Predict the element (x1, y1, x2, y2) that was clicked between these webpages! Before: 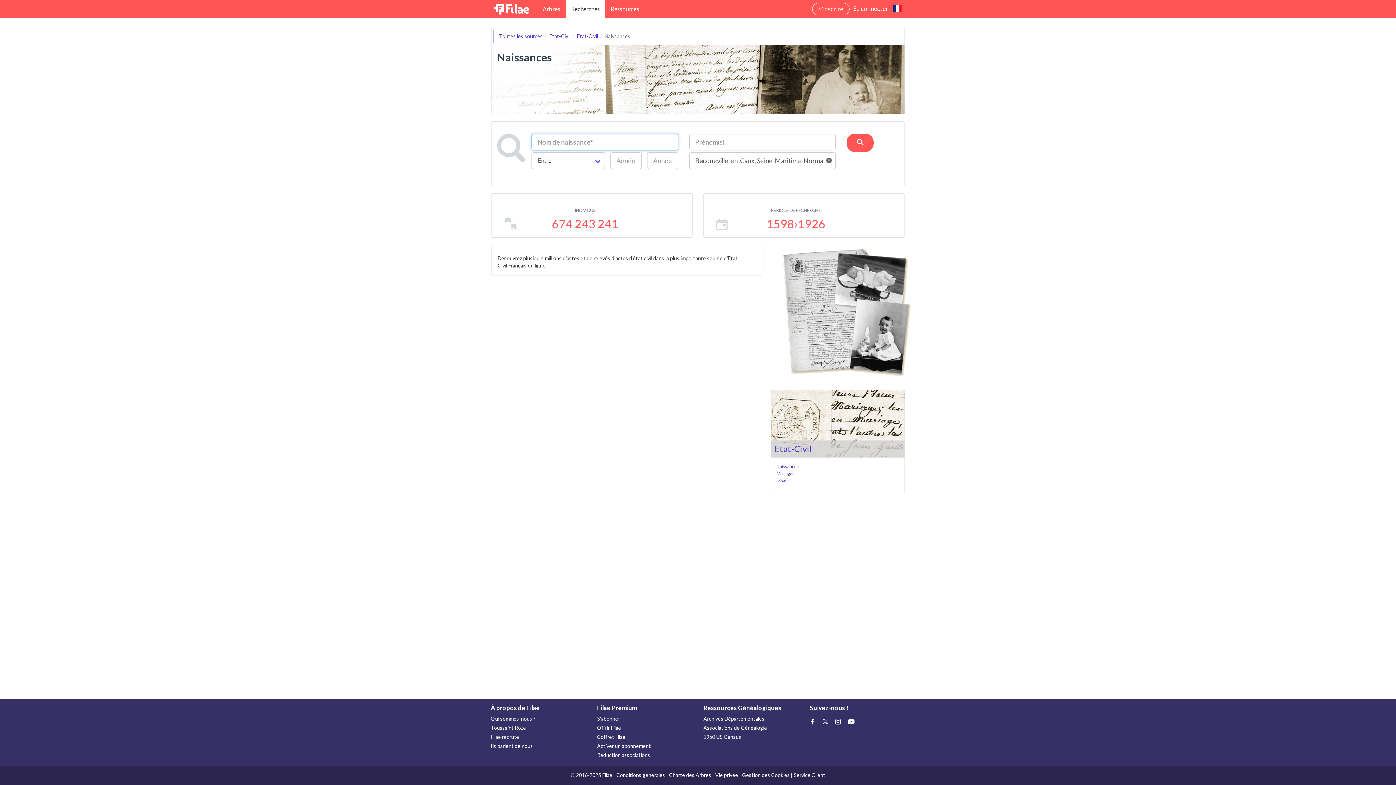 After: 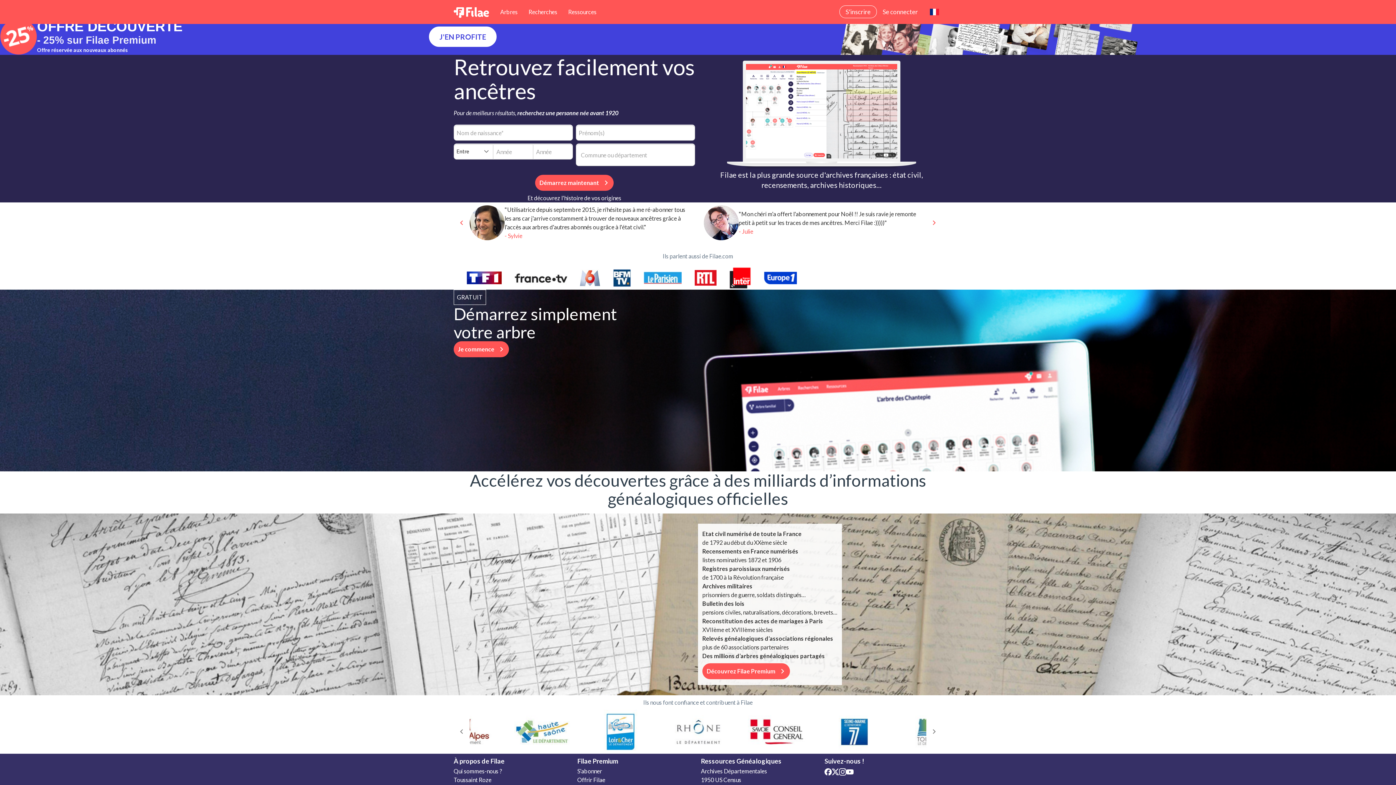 Action: bbox: (485, 0, 537, 17)